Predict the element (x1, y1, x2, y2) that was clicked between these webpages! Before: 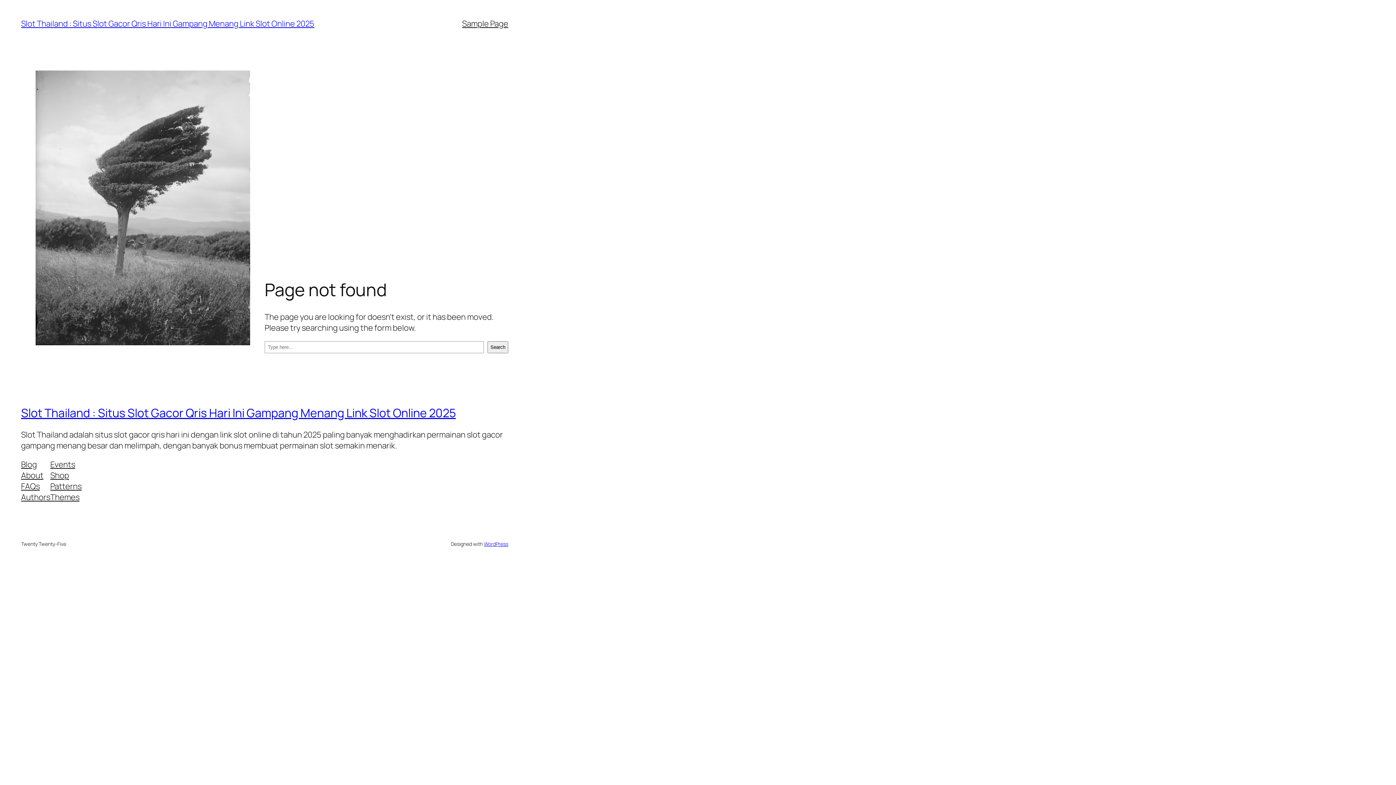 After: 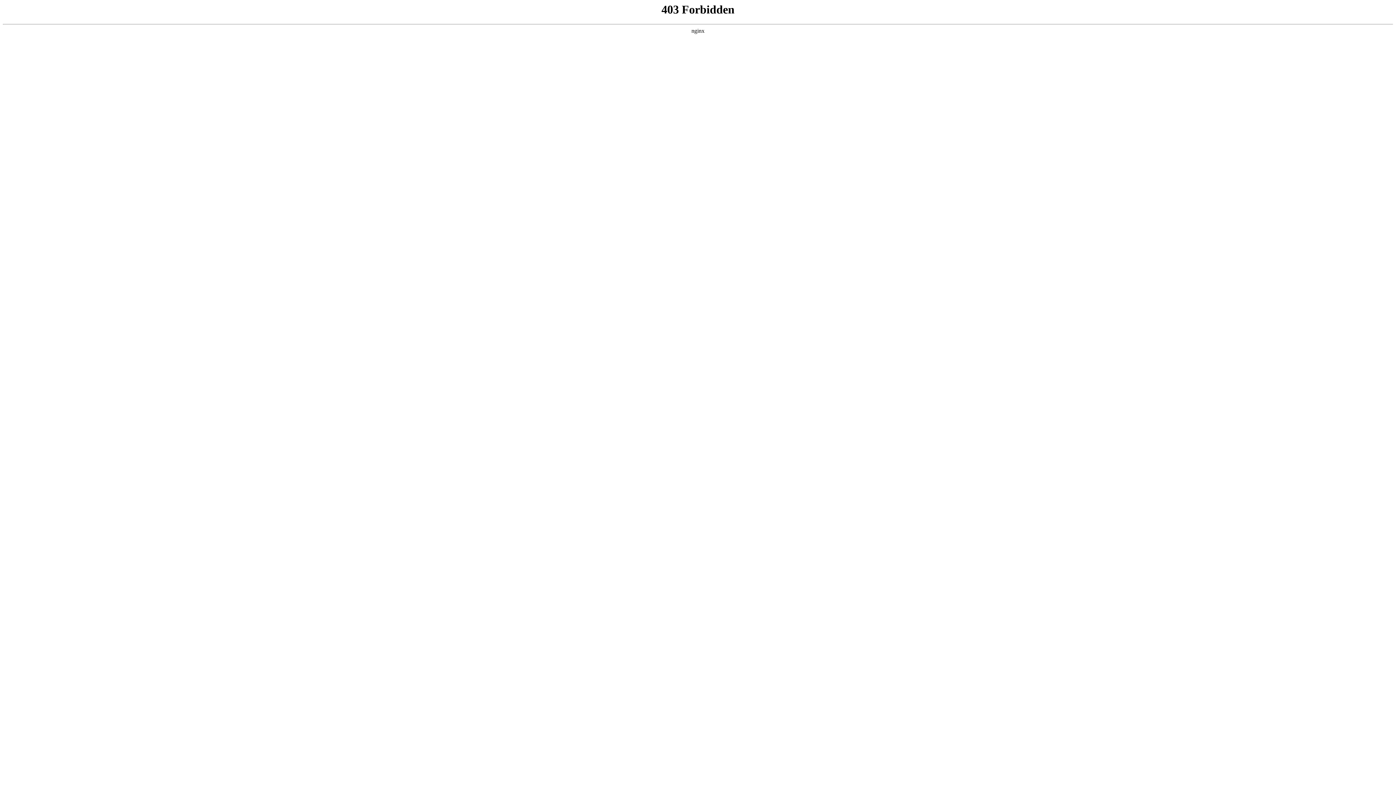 Action: label: WordPress bbox: (483, 540, 508, 547)